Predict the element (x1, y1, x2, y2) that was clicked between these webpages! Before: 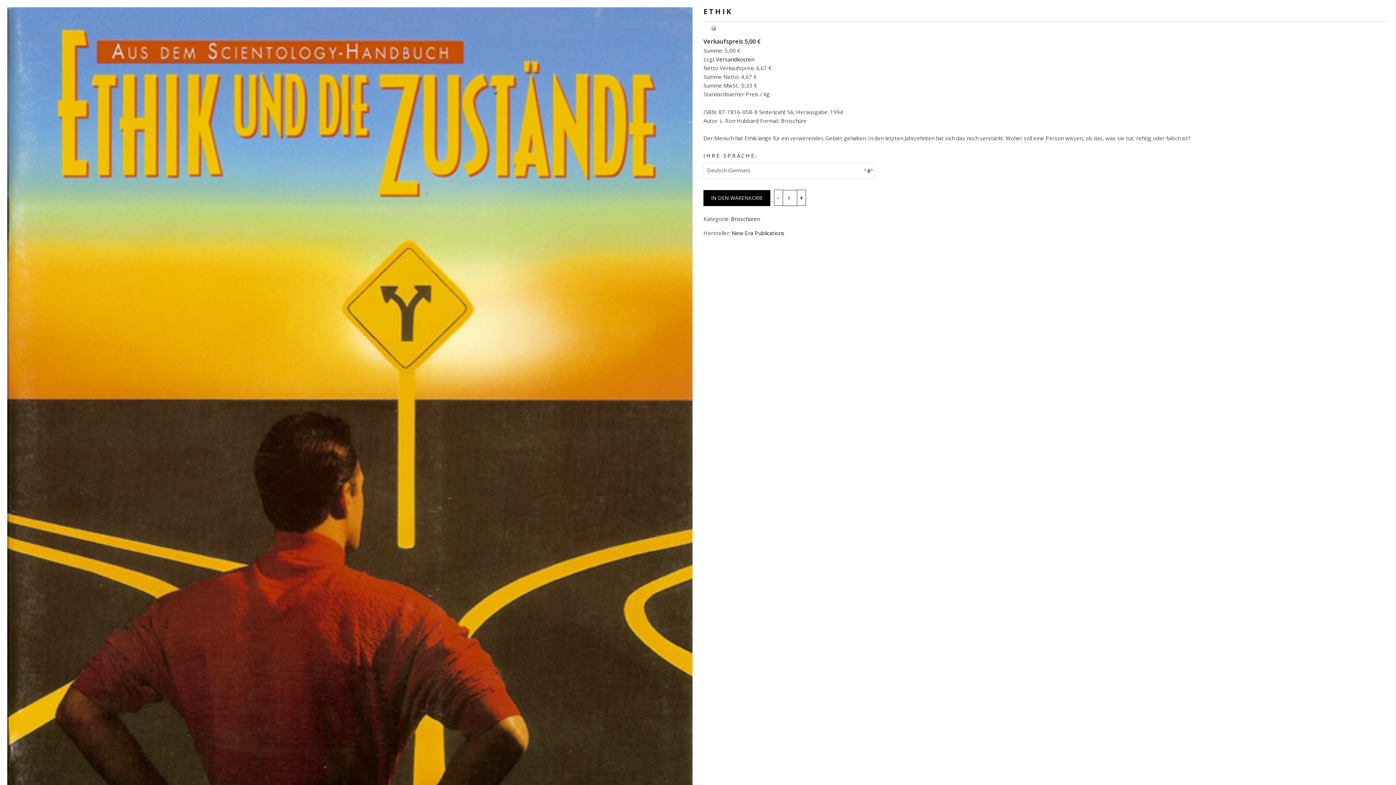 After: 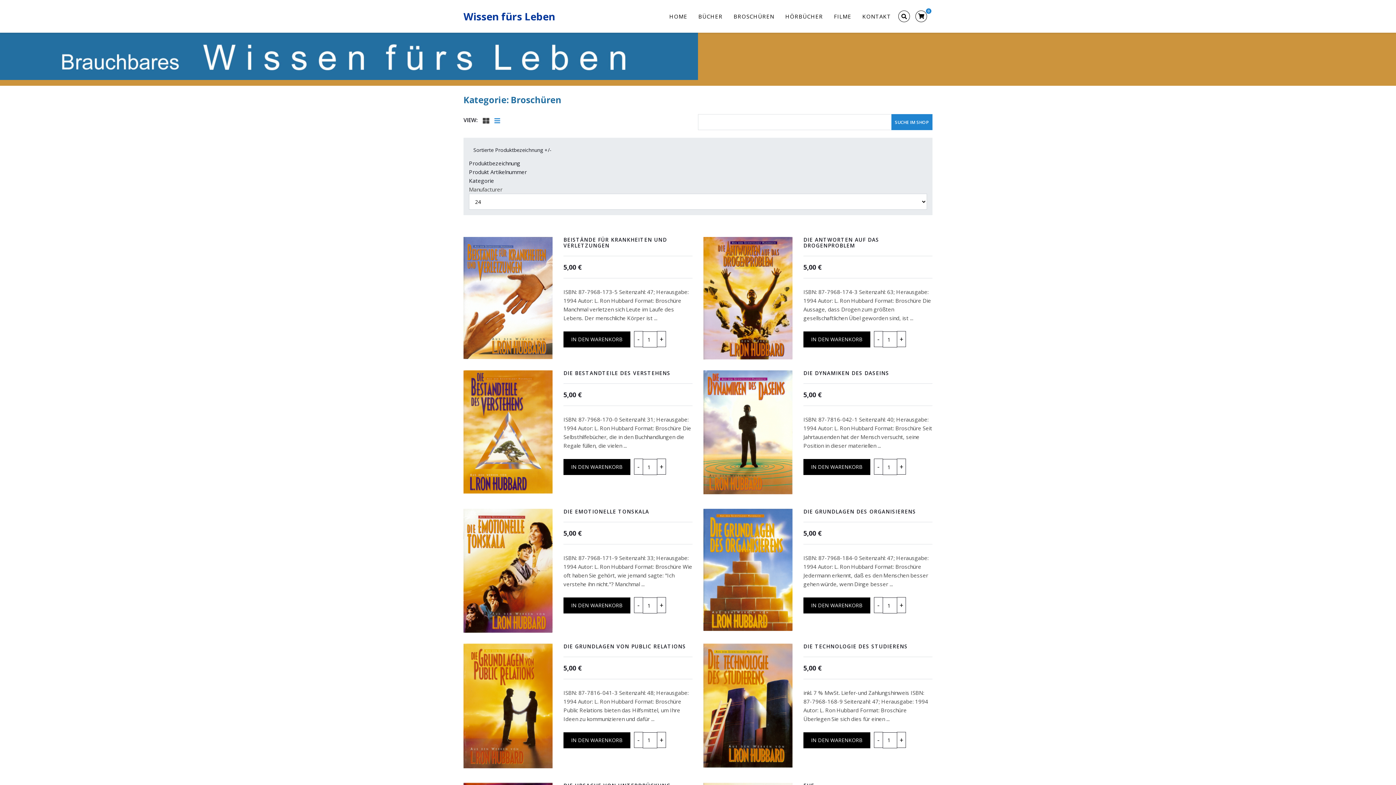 Action: bbox: (731, 215, 760, 222) label: Broschüren